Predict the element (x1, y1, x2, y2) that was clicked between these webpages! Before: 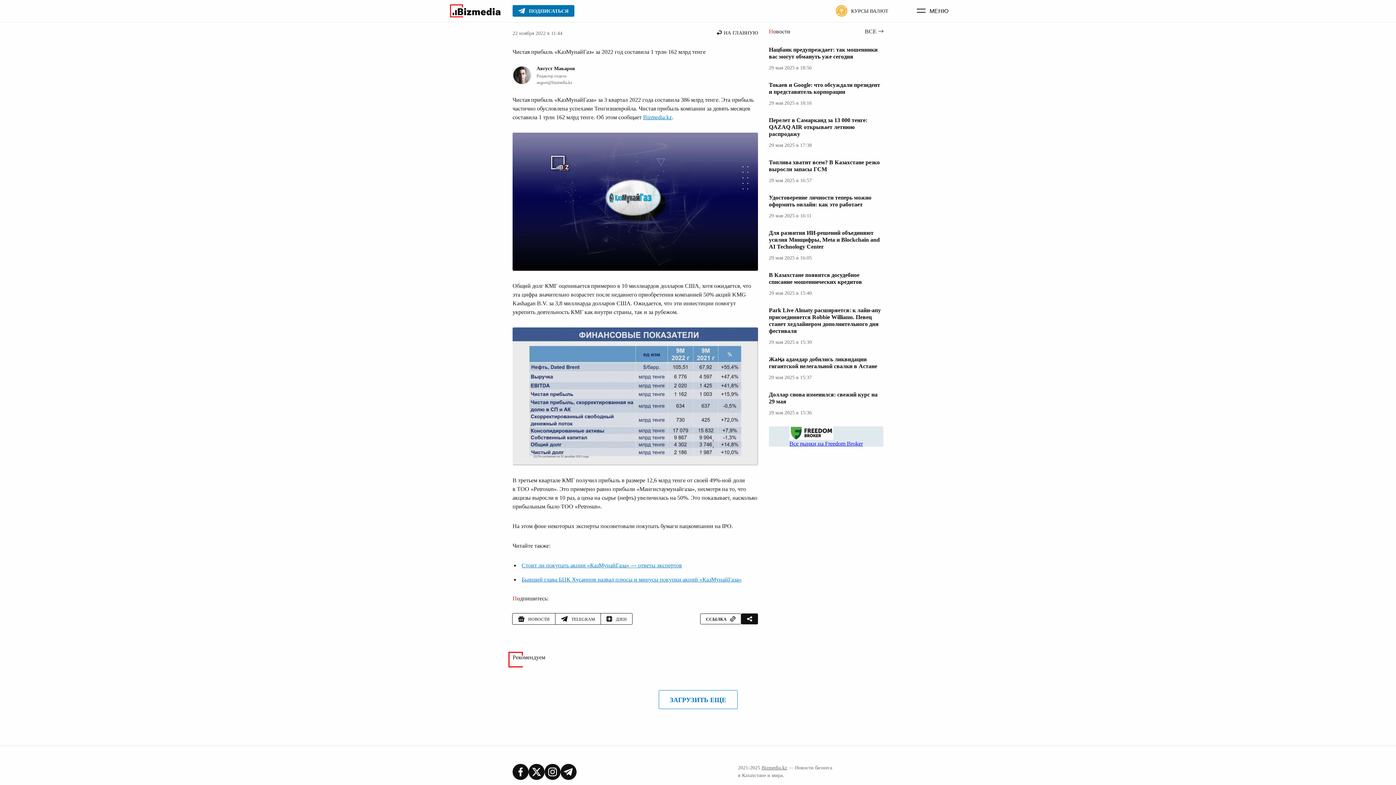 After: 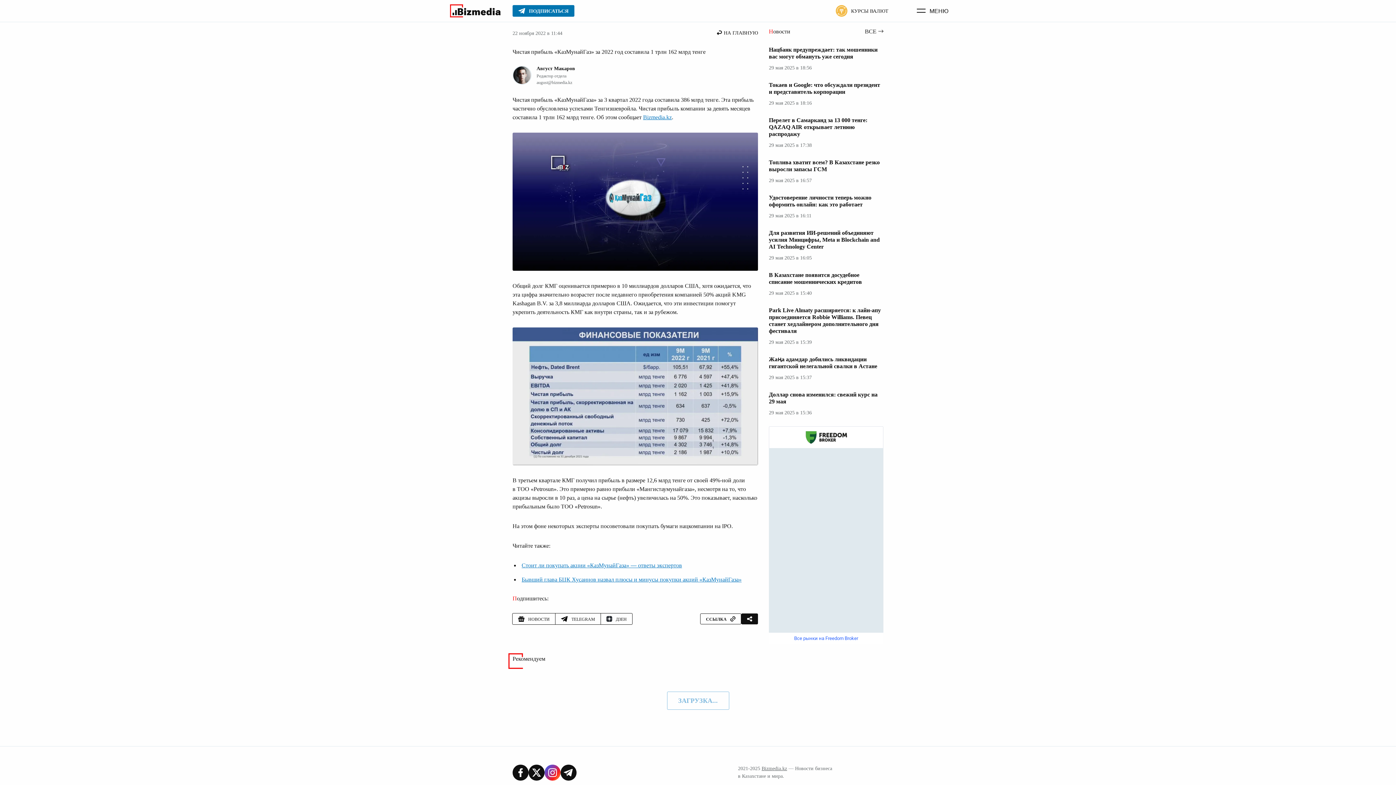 Action: bbox: (544, 764, 560, 780)